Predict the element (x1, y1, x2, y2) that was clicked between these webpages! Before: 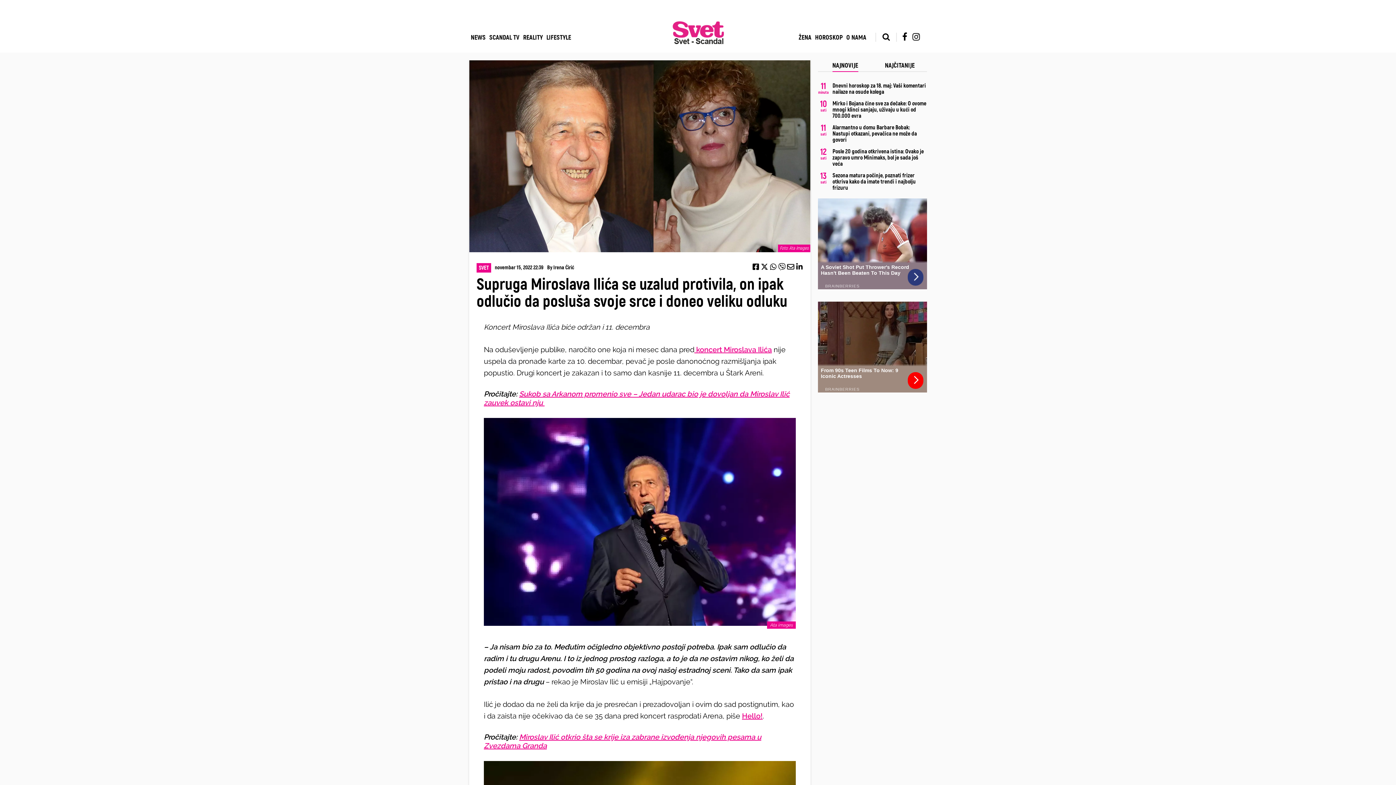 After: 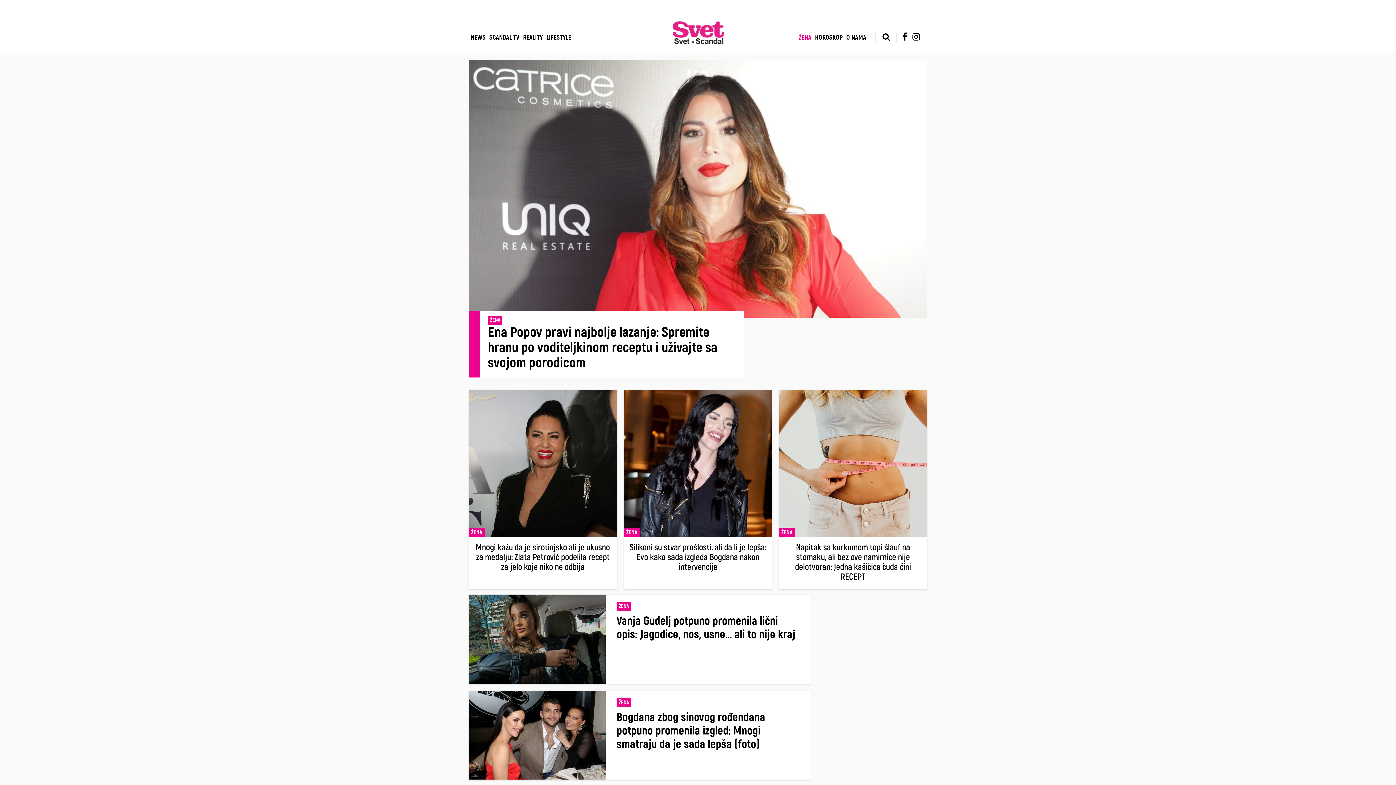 Action: label: ŽENA bbox: (797, 33, 813, 41)